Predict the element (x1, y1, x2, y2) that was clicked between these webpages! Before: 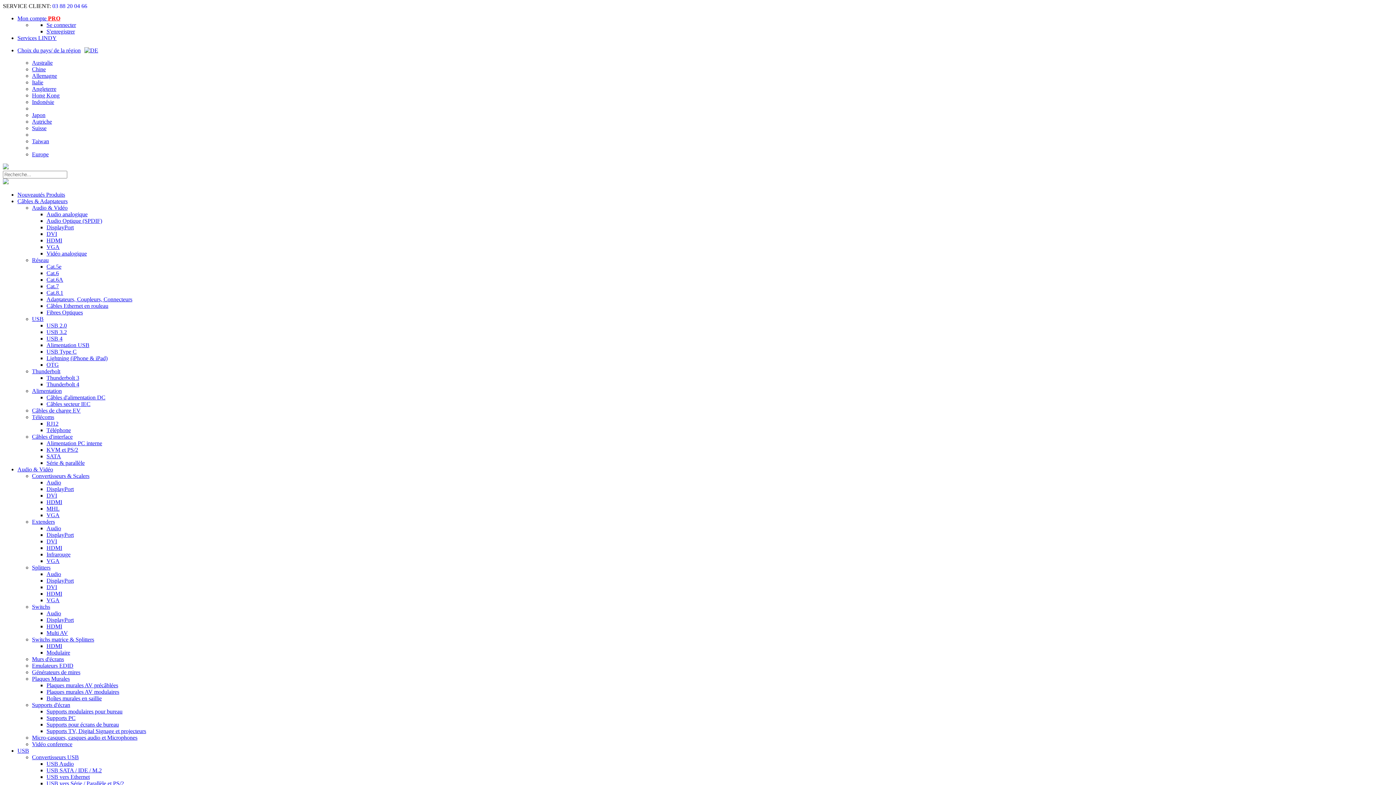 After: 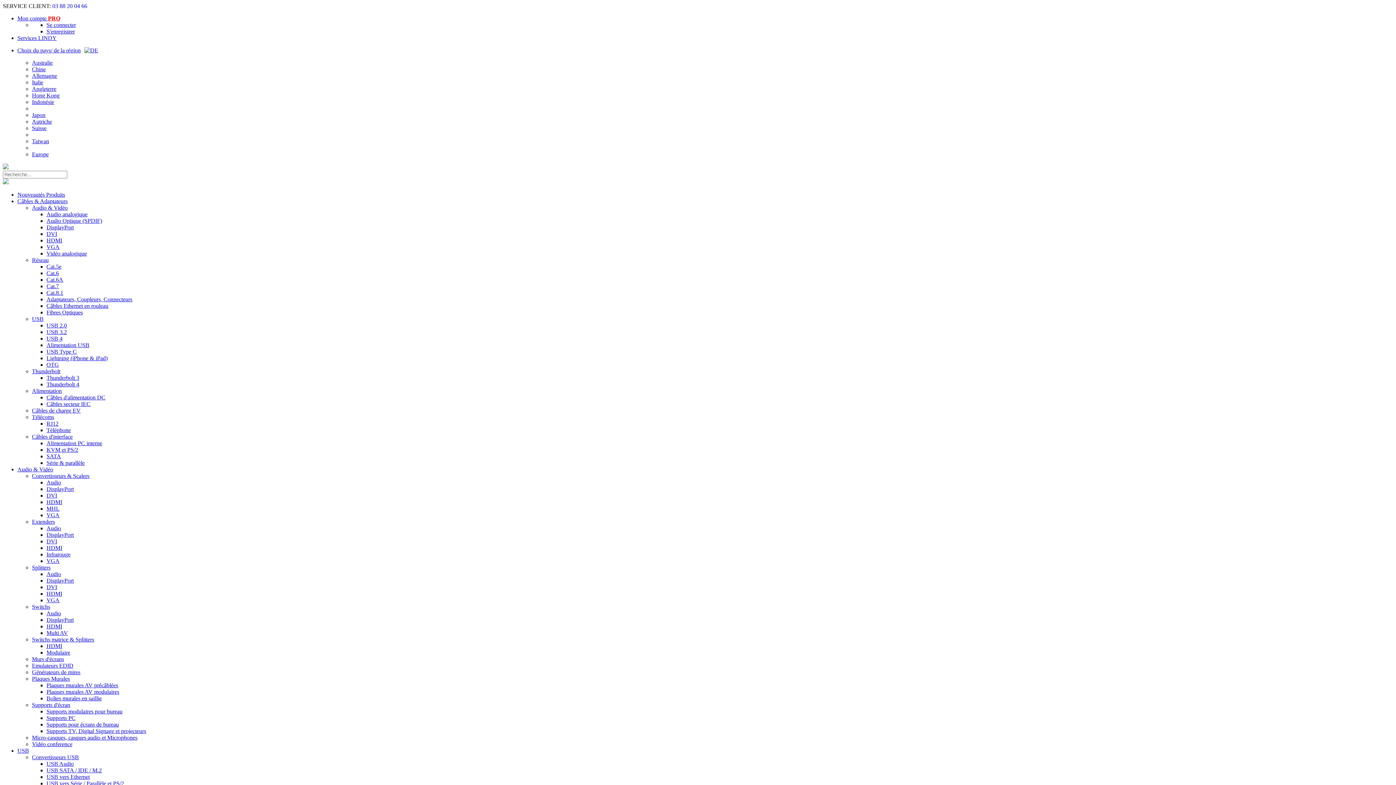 Action: bbox: (46, 250, 86, 256) label: Vidéo analogique